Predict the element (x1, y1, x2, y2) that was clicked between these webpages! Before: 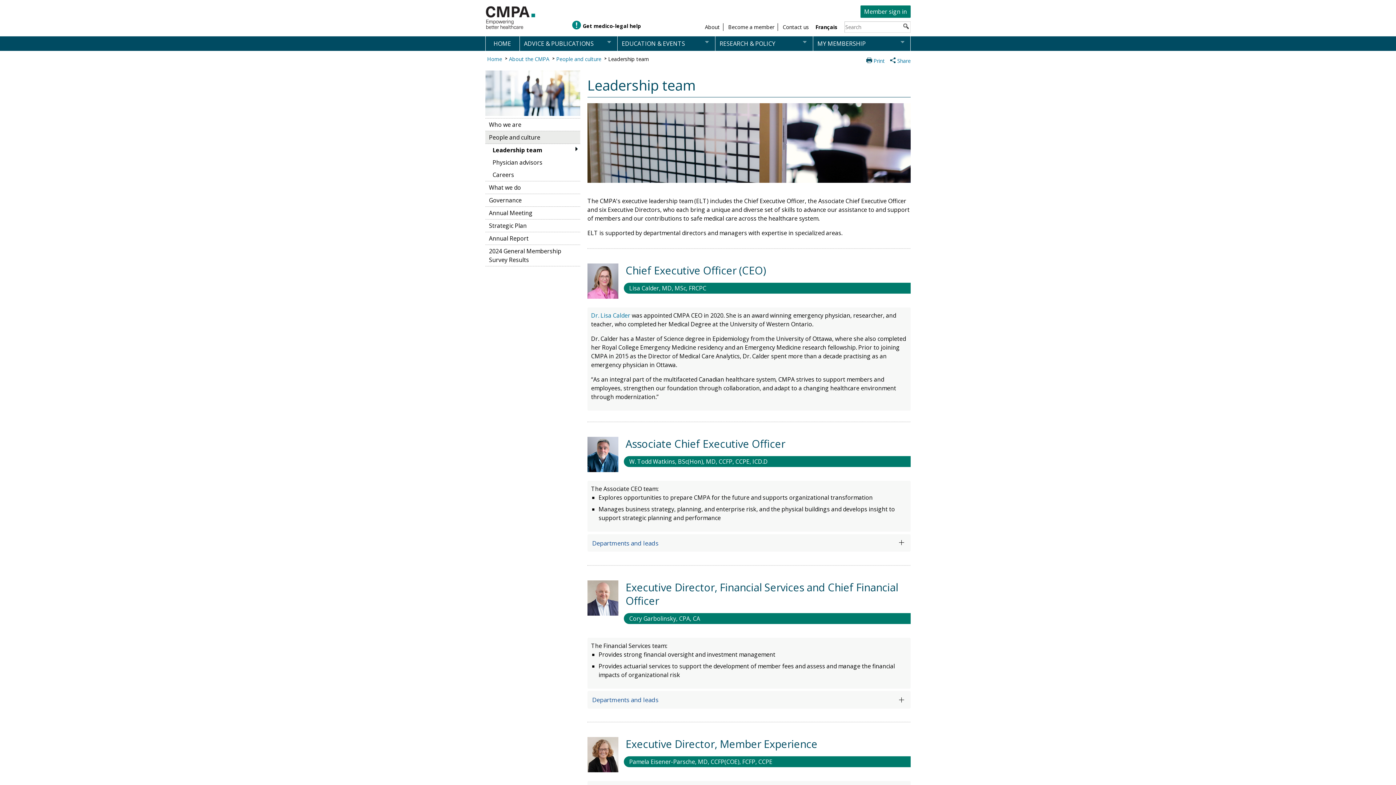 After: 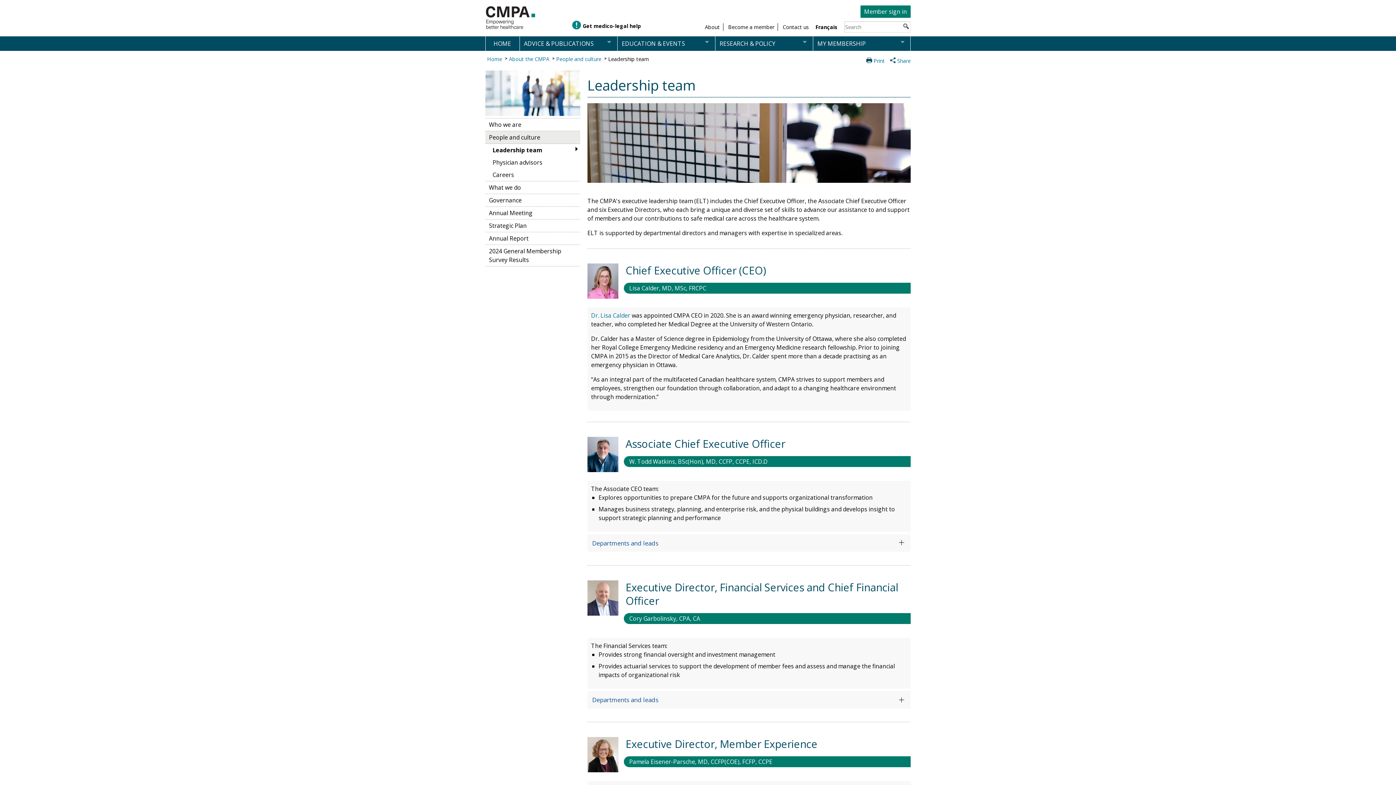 Action: bbox: (489, 143, 580, 156) label: Leadership team